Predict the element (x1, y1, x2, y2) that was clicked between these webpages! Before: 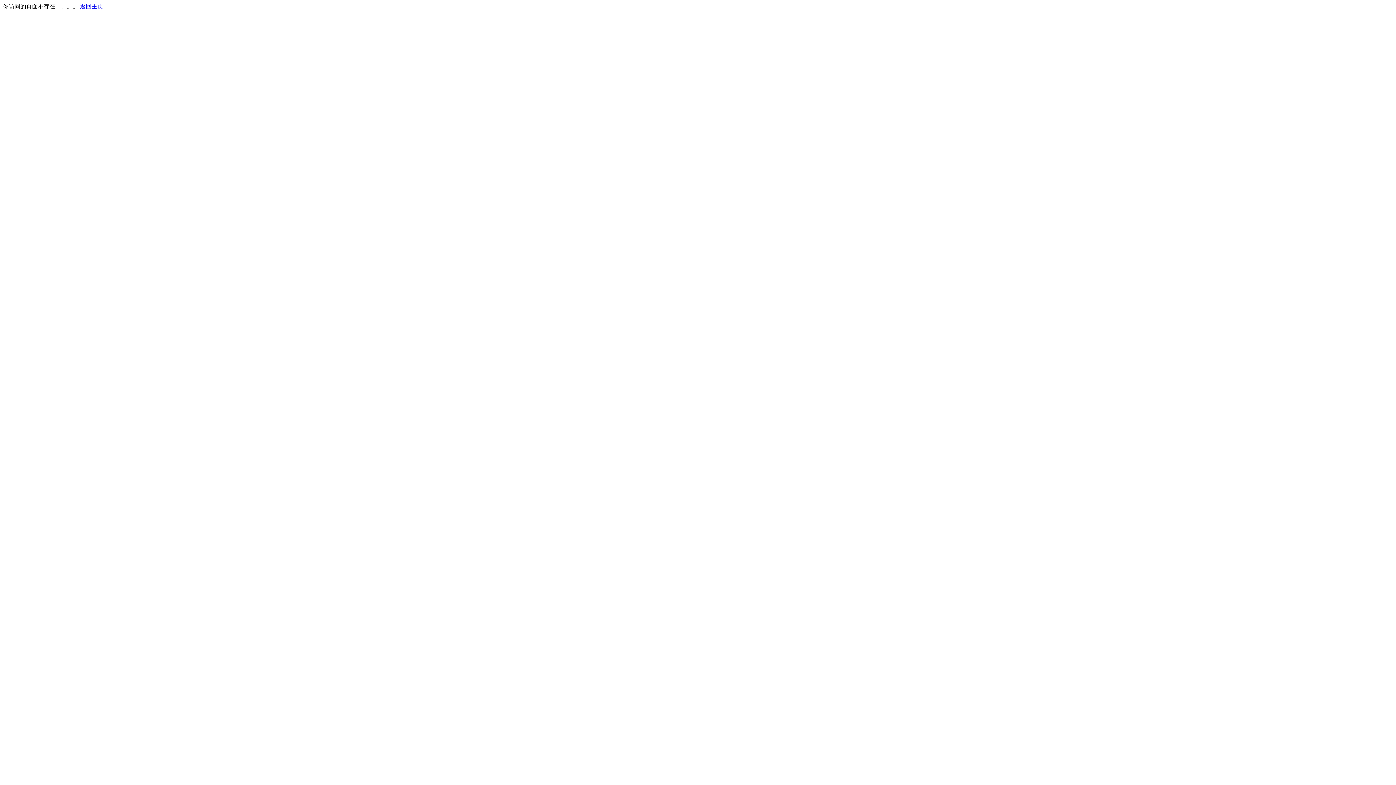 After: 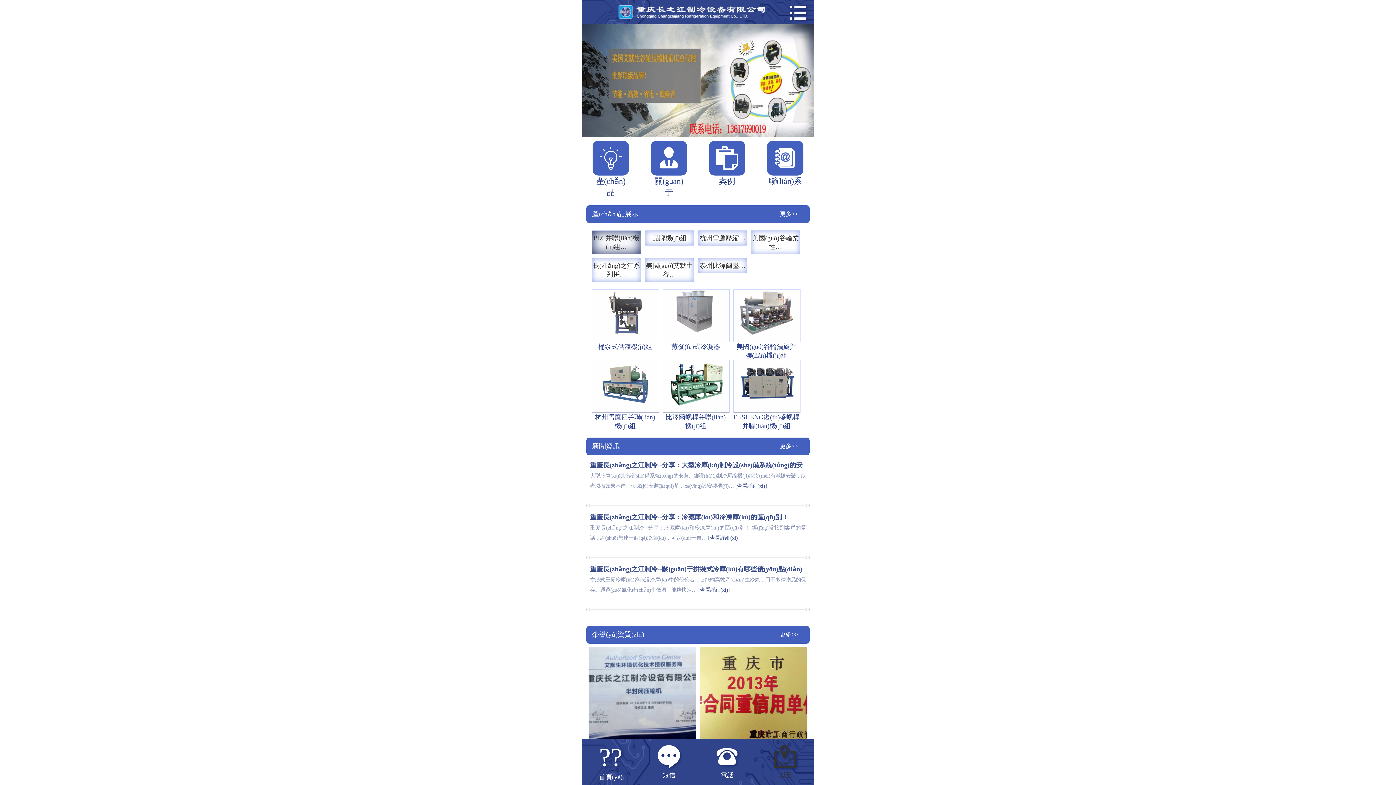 Action: bbox: (80, 3, 103, 9) label: 返回主页